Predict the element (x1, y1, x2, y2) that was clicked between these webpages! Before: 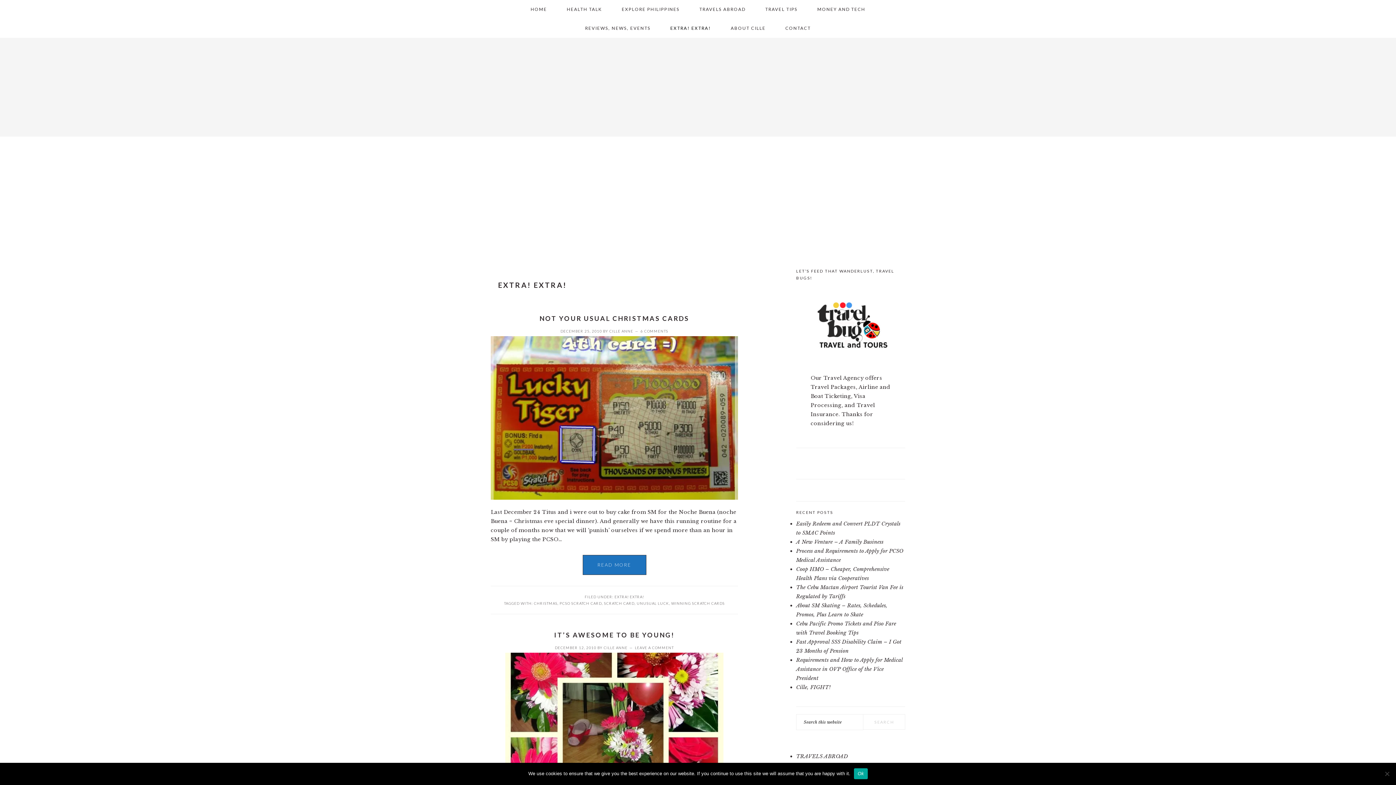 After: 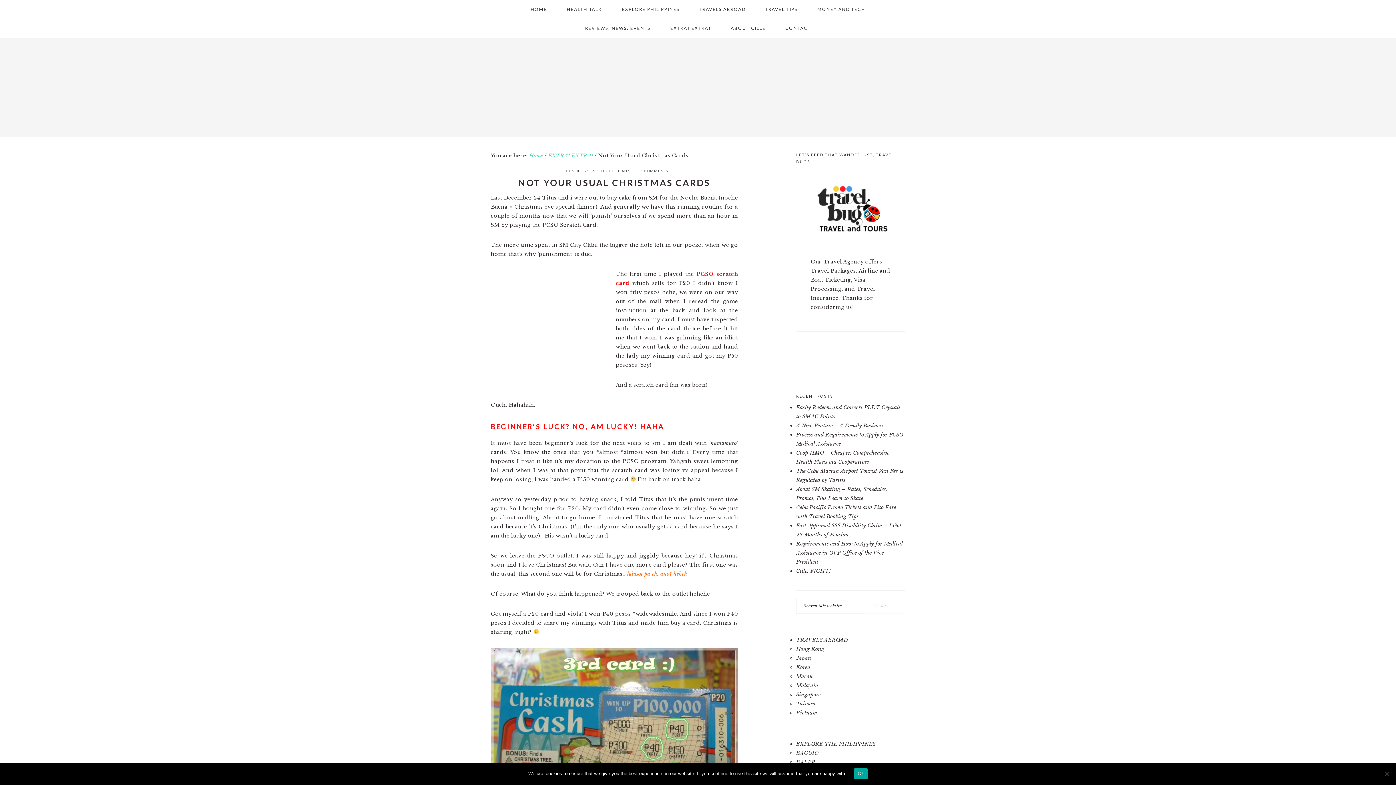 Action: bbox: (490, 336, 738, 500)